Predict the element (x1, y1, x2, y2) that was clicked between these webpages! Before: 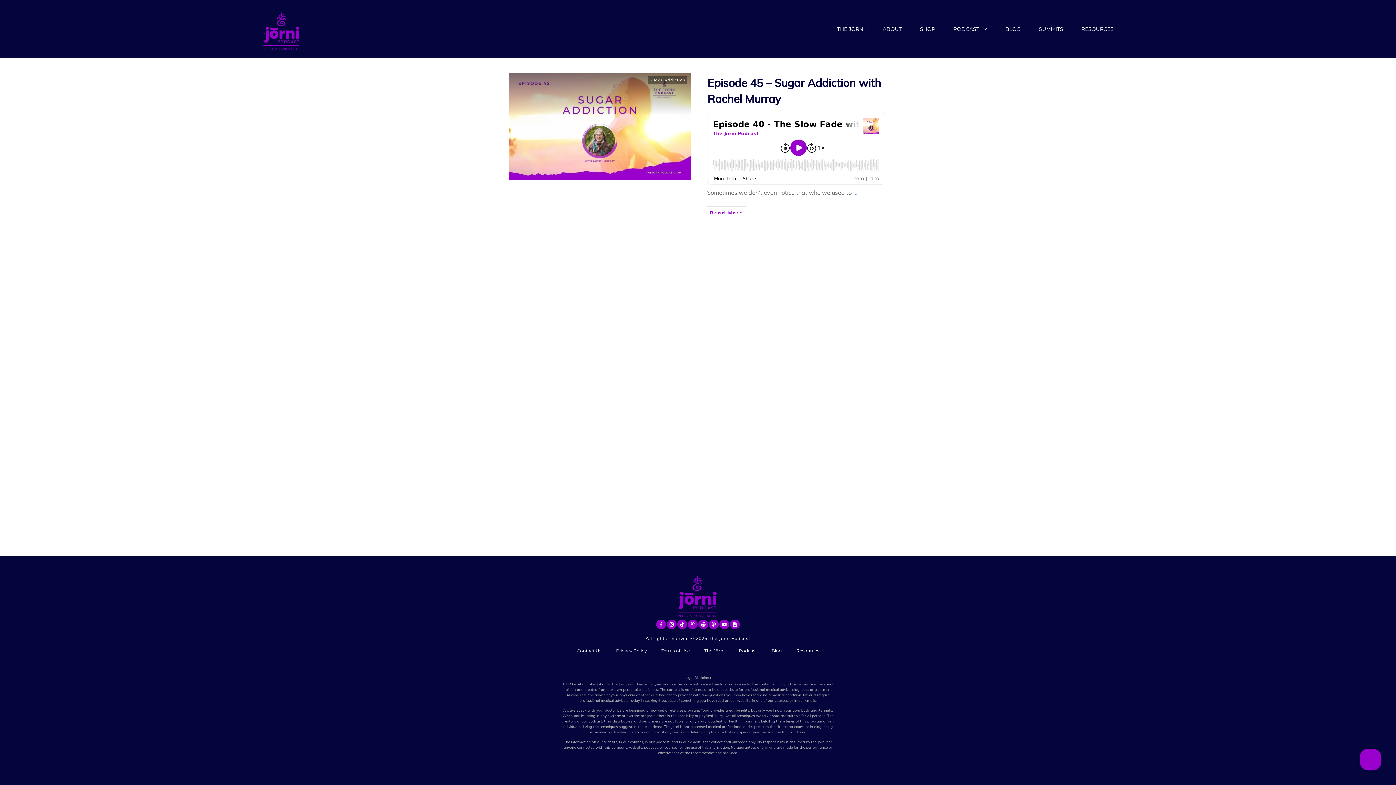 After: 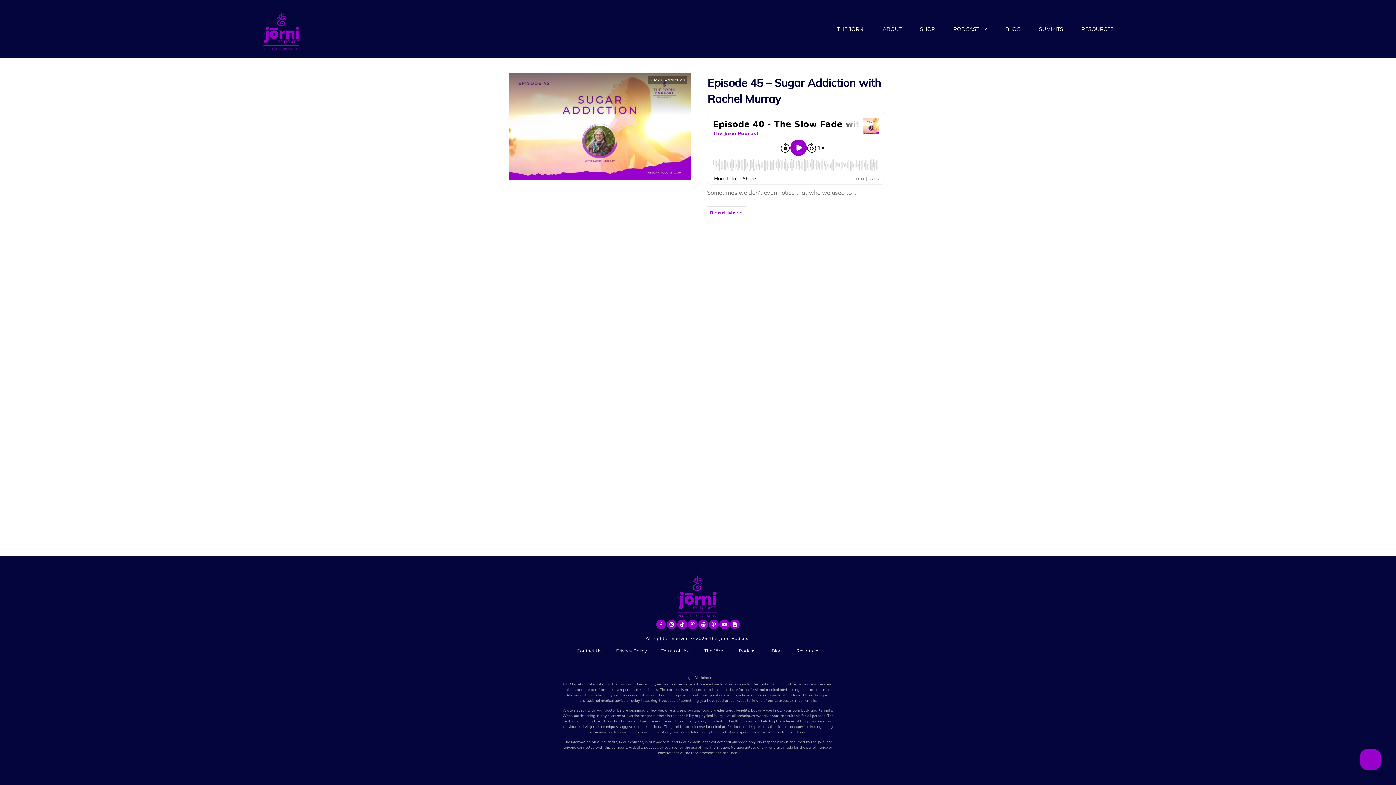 Action: bbox: (730, 620, 739, 629)